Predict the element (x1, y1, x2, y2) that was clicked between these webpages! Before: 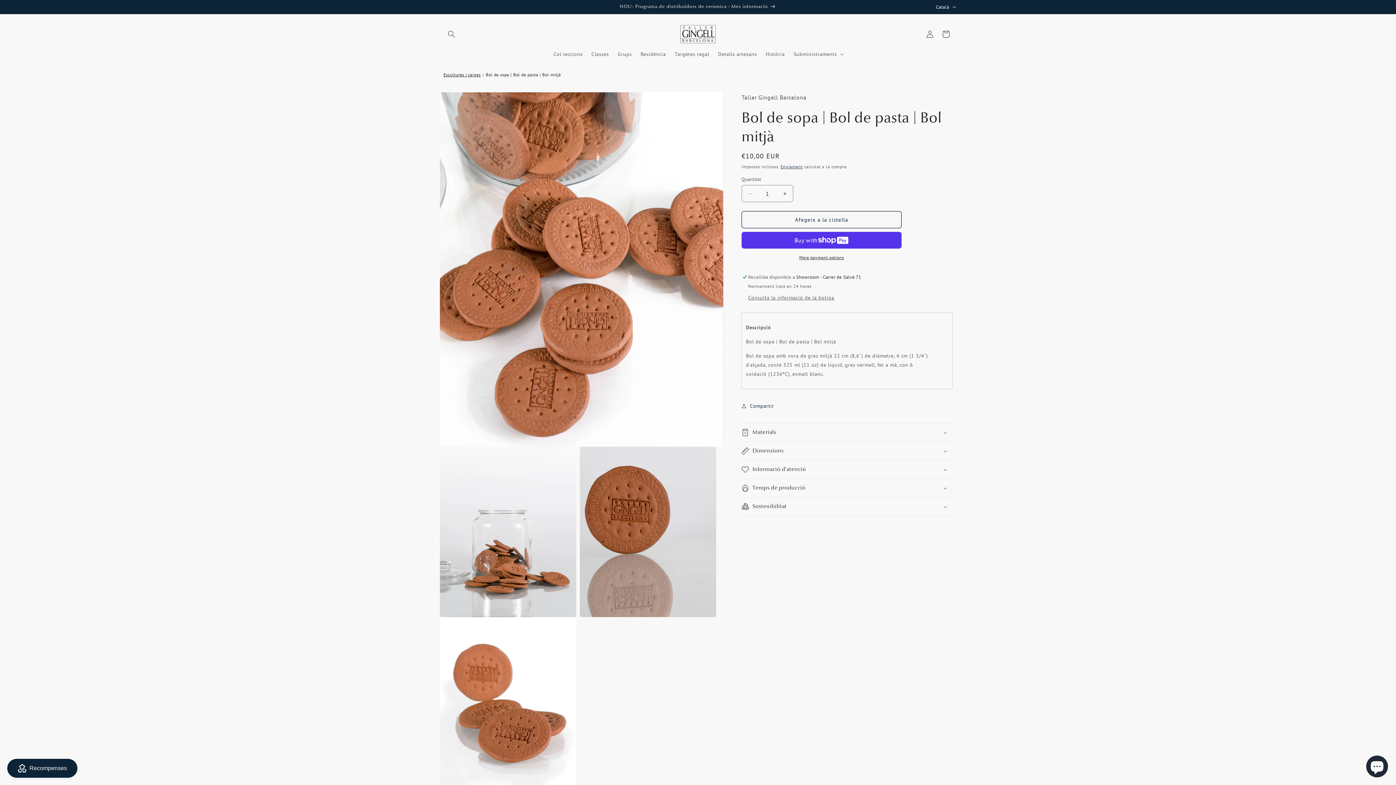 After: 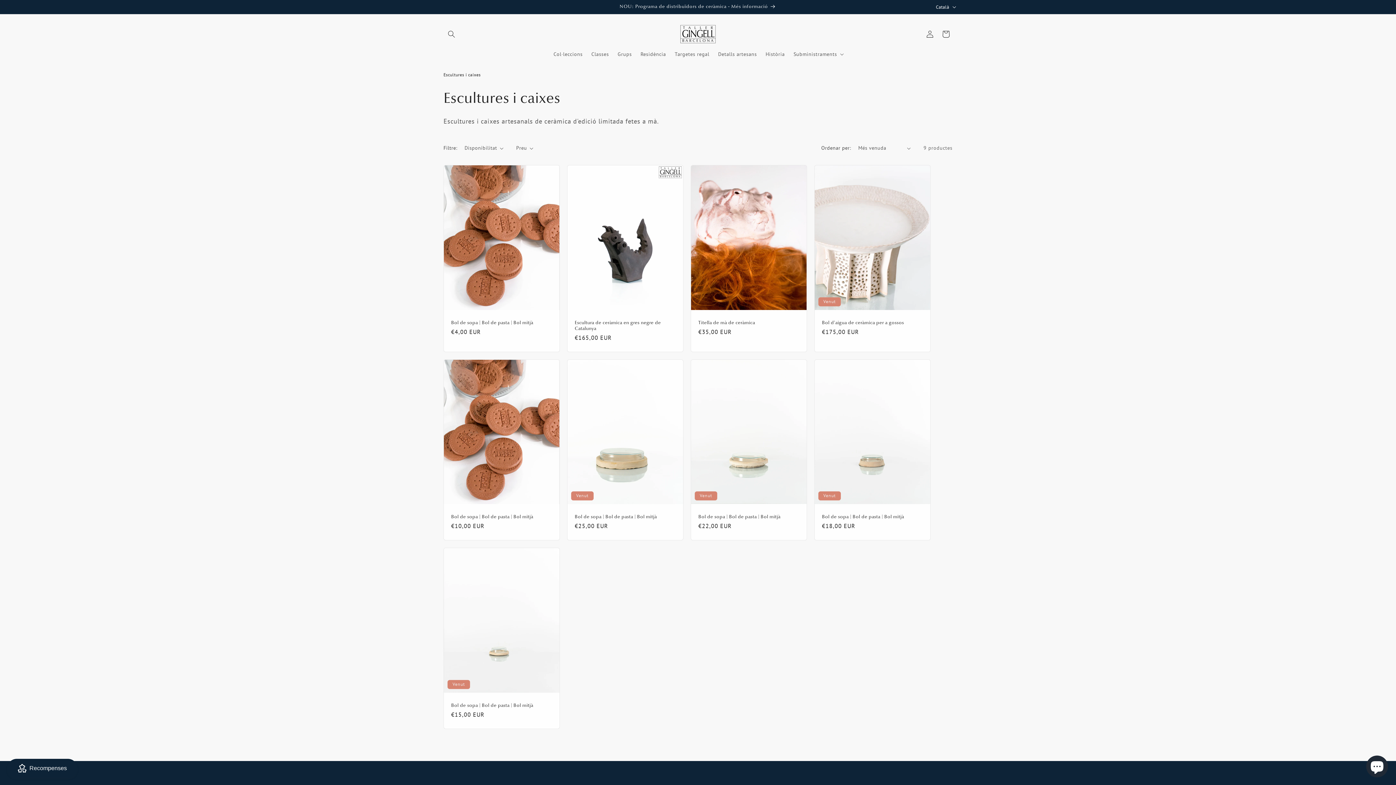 Action: label: Escultures i caixes bbox: (443, 72, 480, 77)